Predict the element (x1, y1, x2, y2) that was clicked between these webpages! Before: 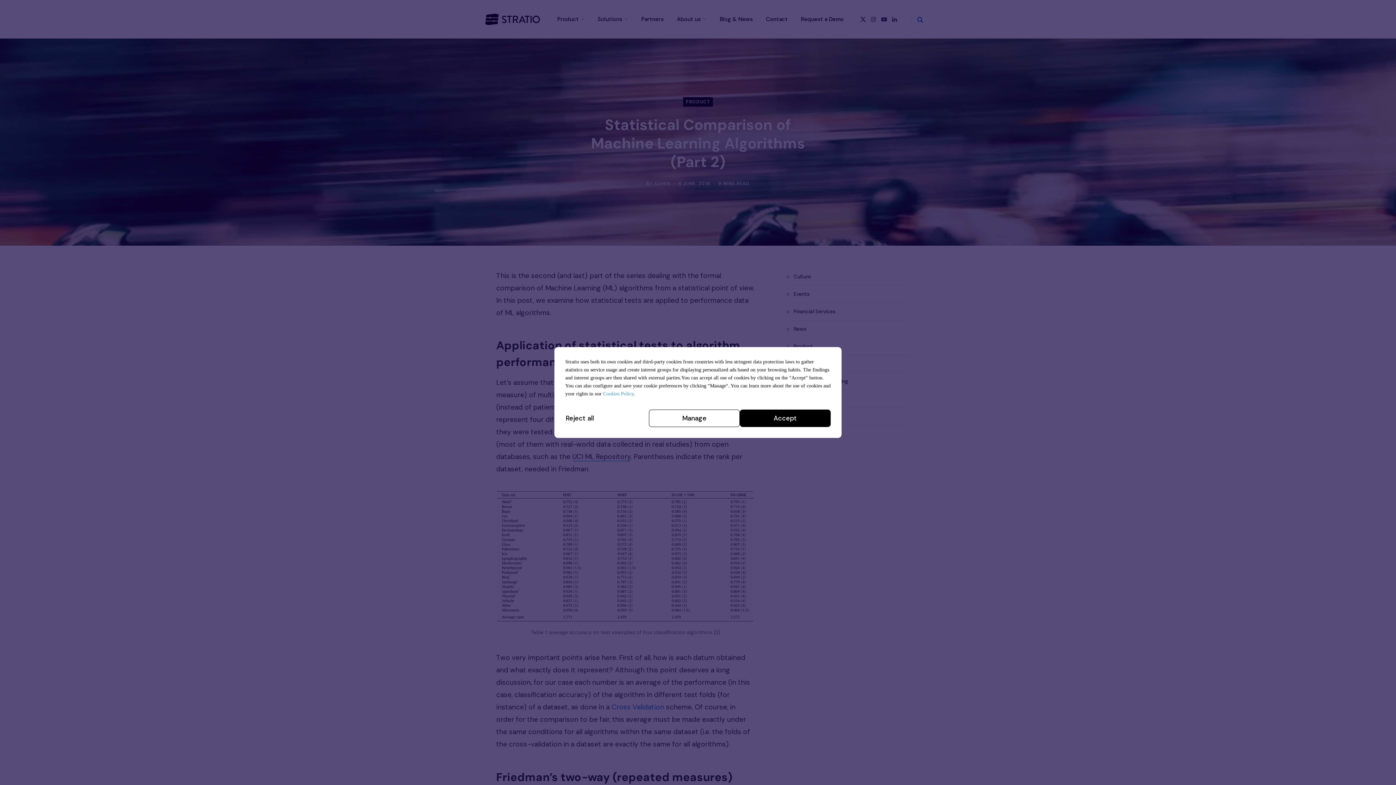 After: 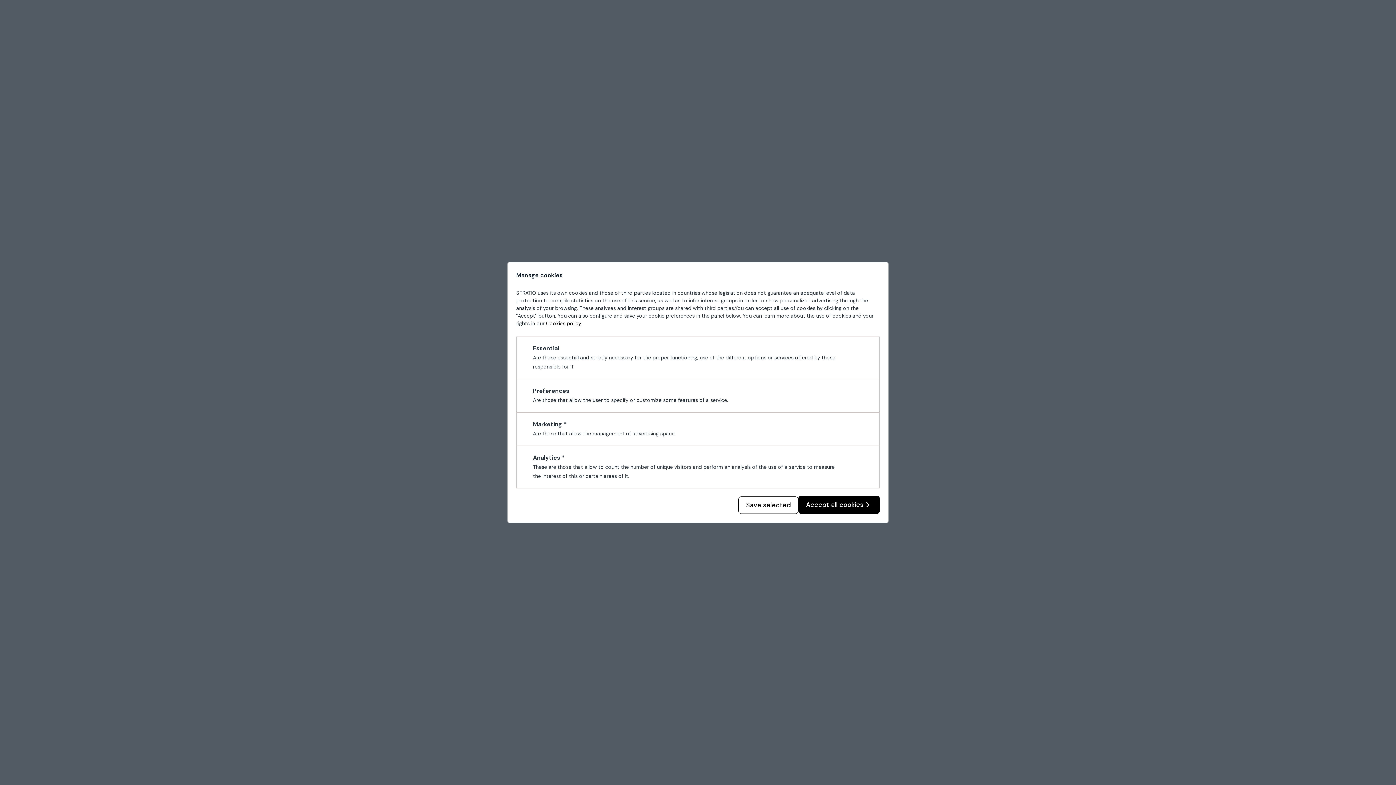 Action: bbox: (649, 409, 740, 427) label: Manage